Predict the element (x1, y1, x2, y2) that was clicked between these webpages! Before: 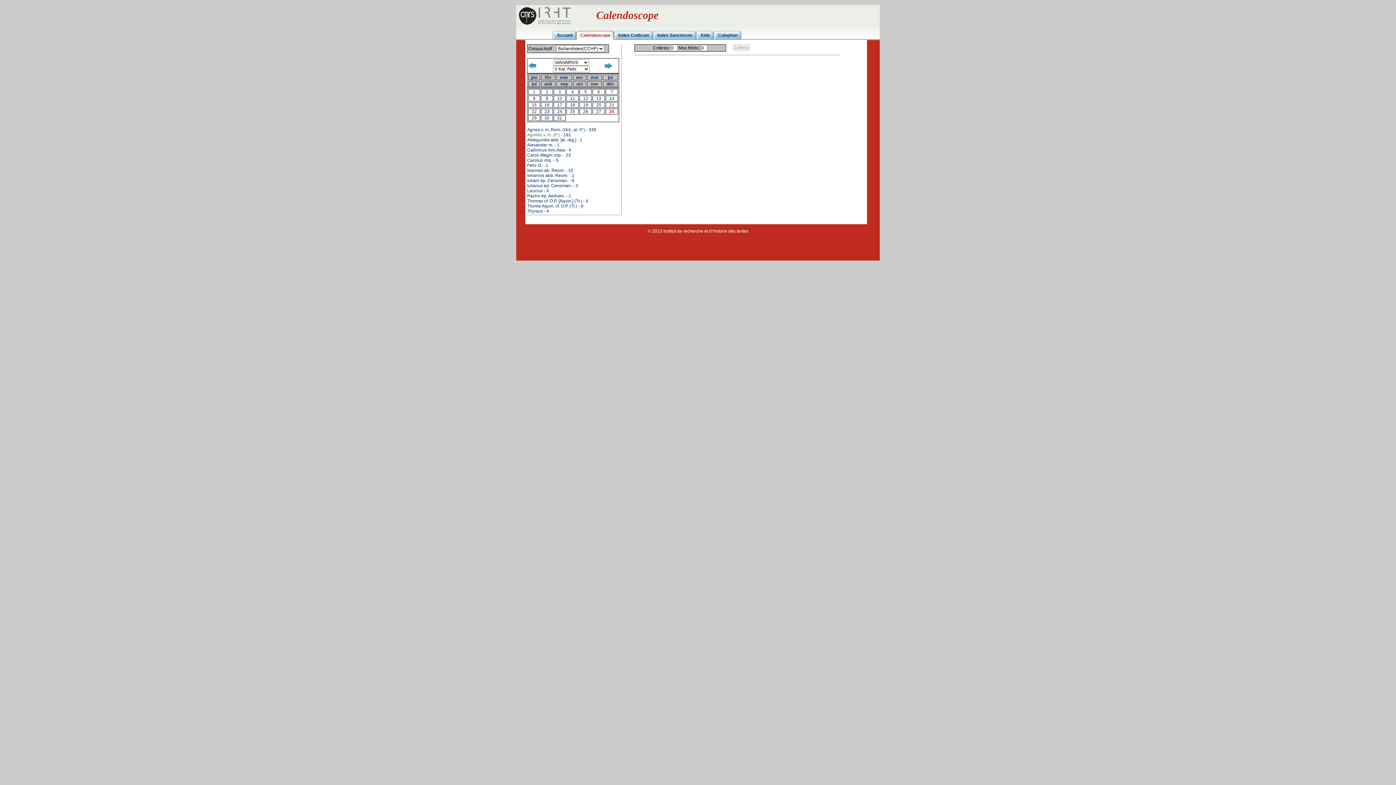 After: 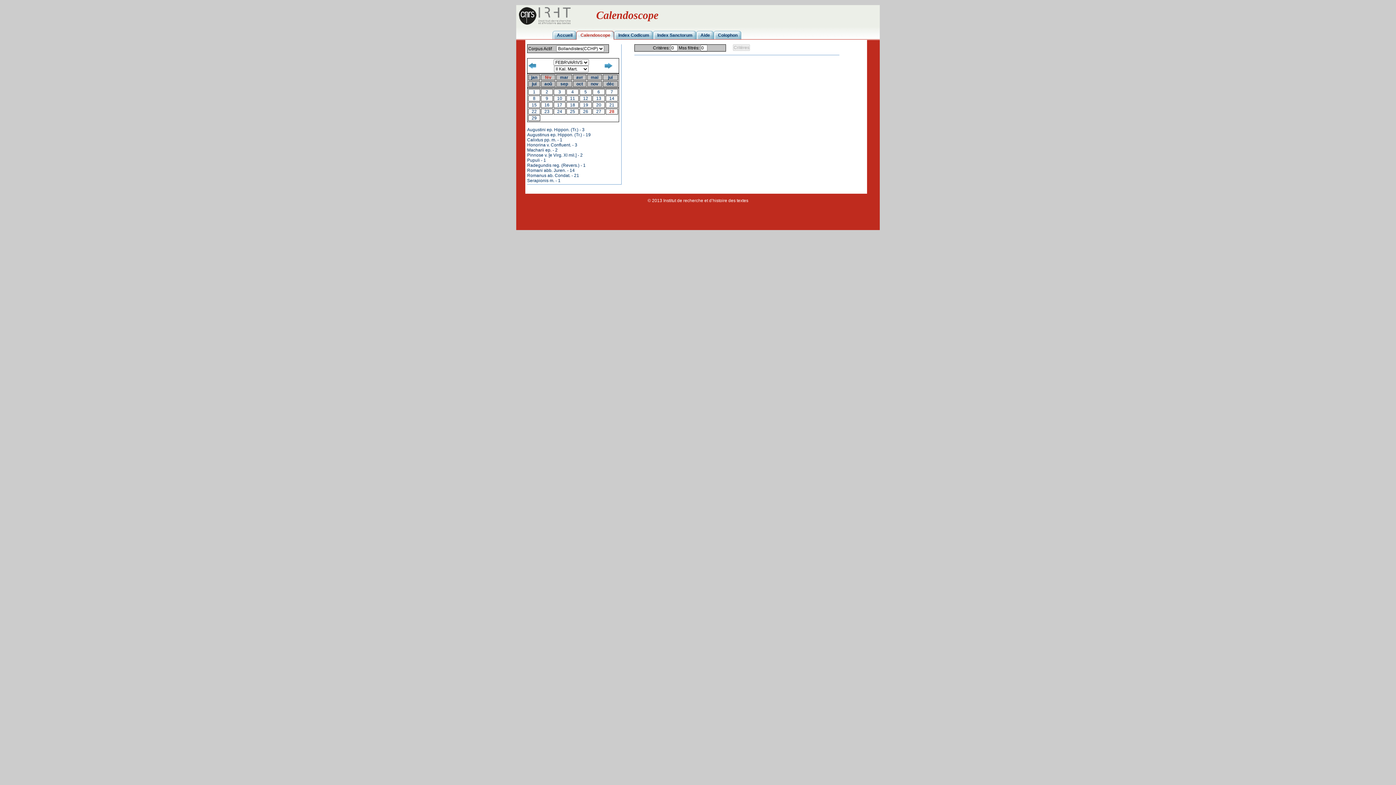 Action: bbox: (545, 74, 551, 79) label: fév